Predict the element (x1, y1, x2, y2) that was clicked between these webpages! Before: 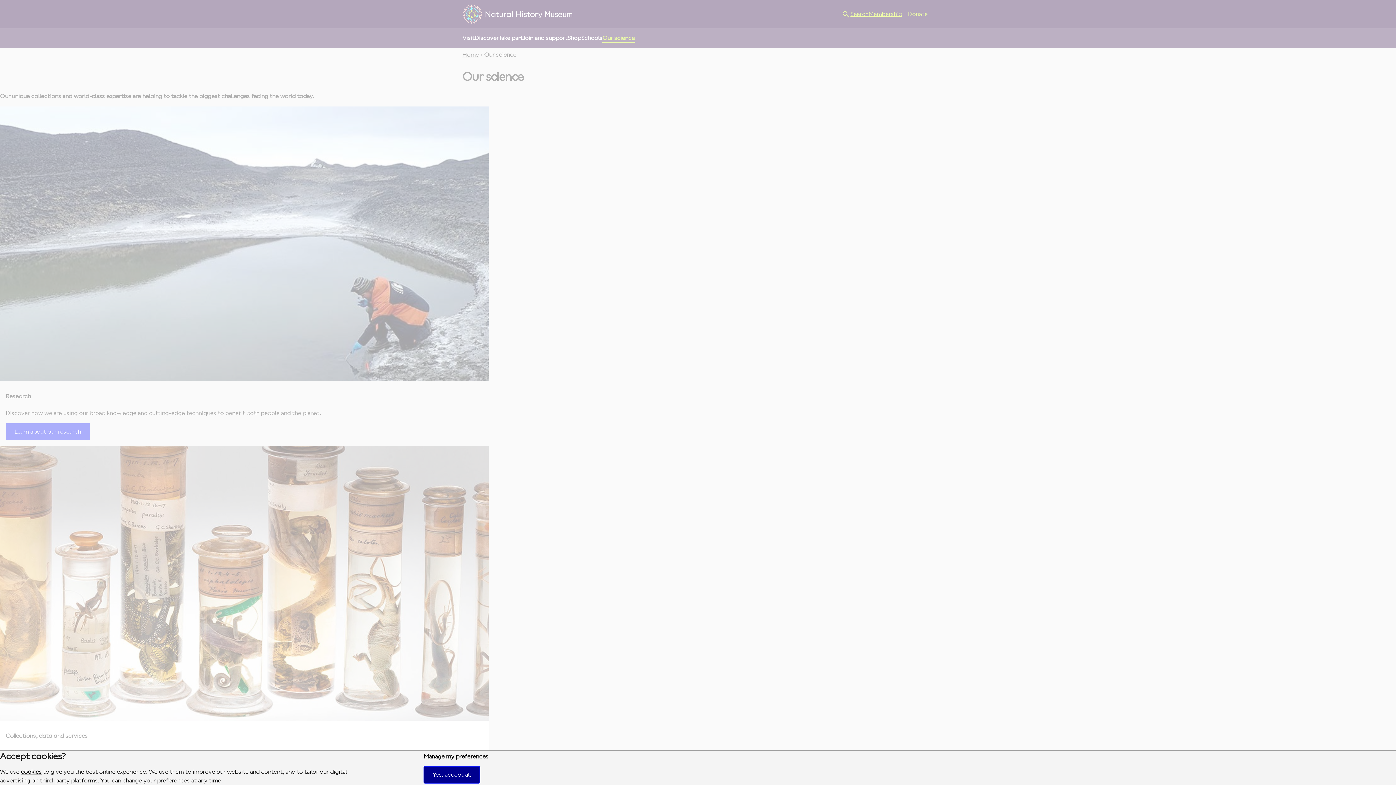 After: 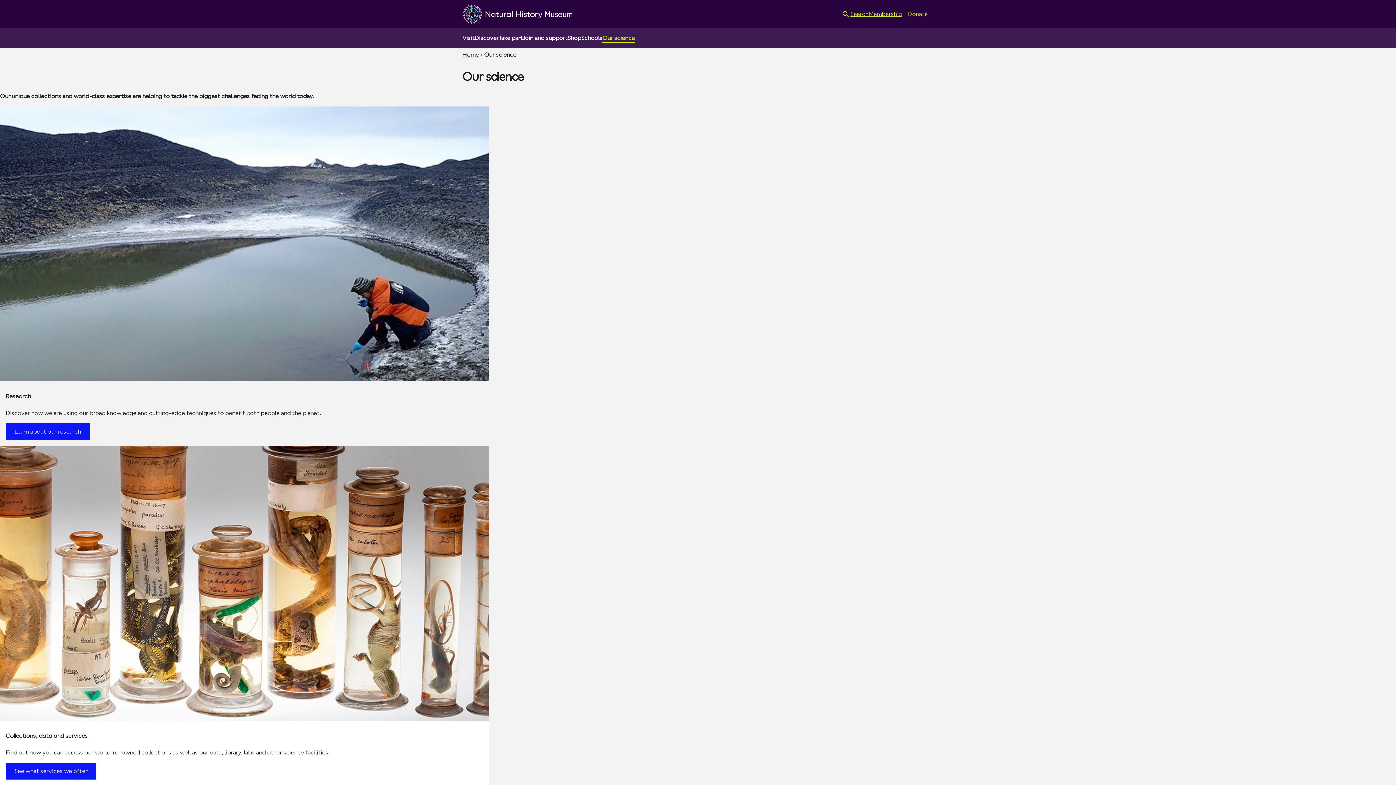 Action: label: Yes, accept all bbox: (423, 766, 479, 783)